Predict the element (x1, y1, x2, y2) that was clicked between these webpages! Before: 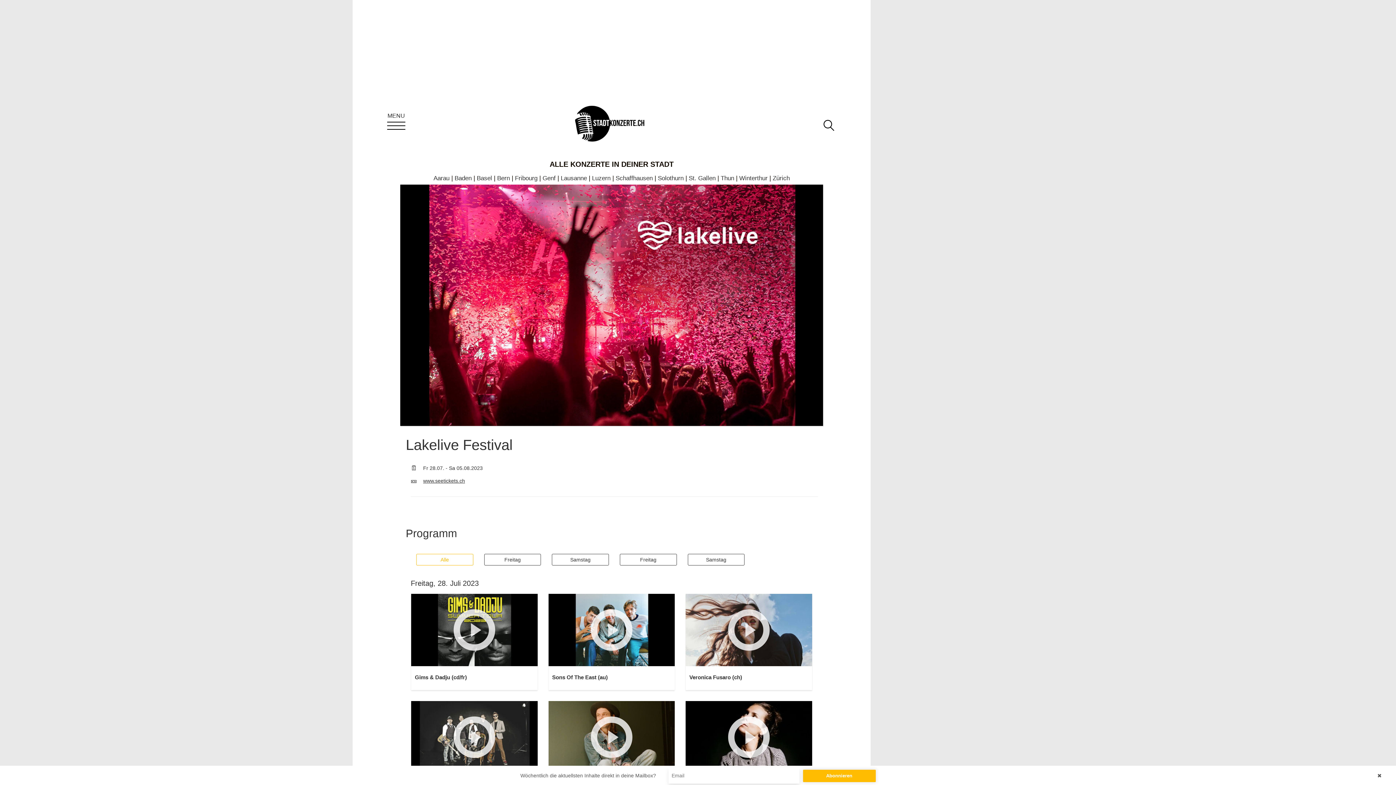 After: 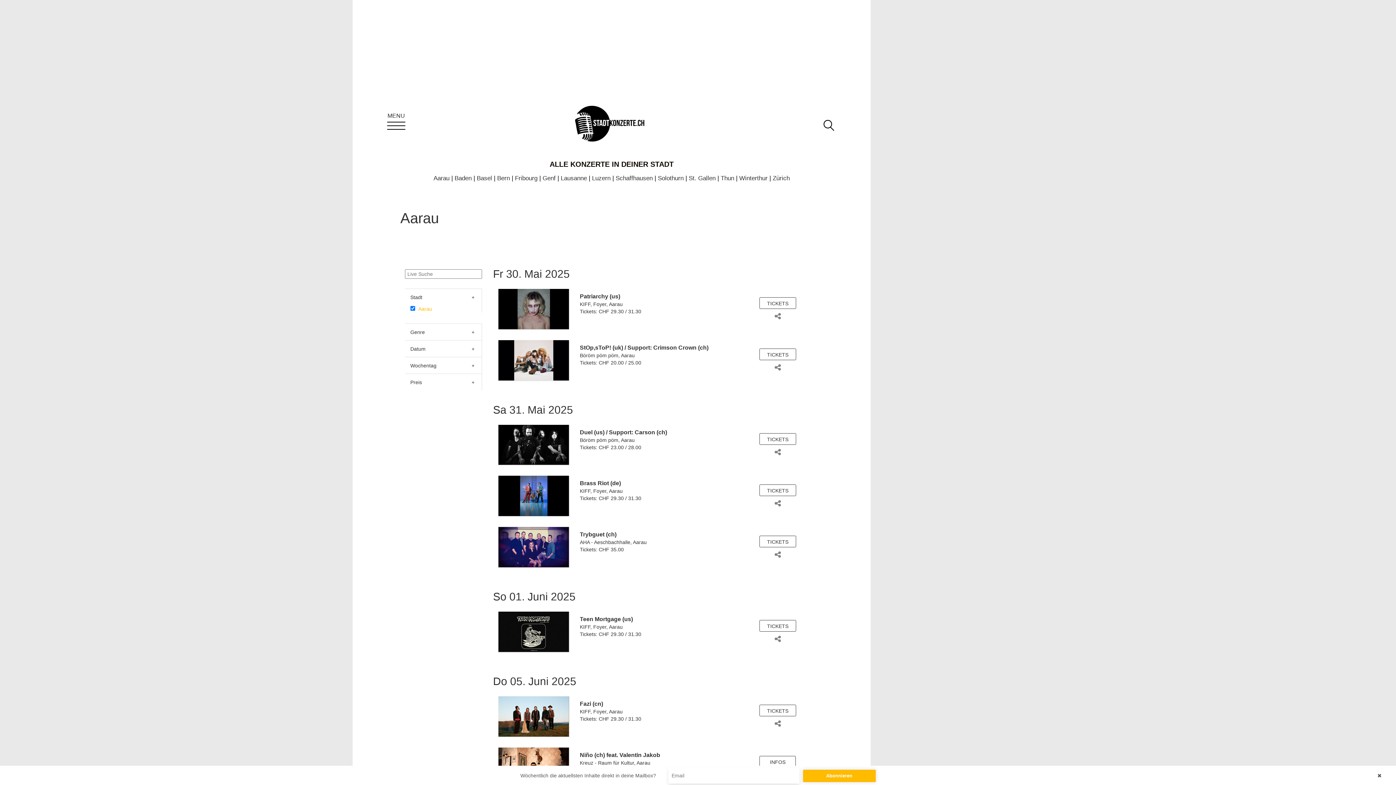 Action: label: Aarau bbox: (433, 174, 449, 181)